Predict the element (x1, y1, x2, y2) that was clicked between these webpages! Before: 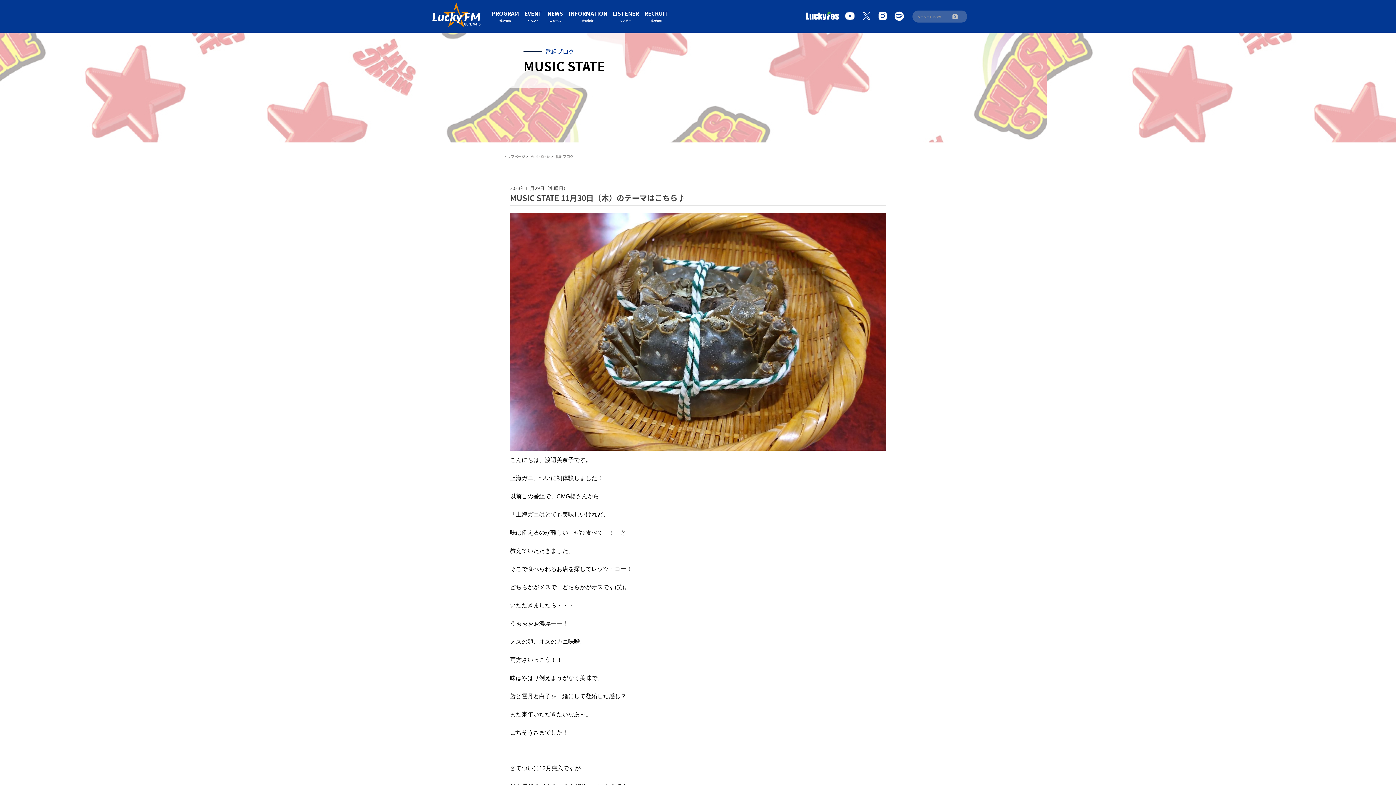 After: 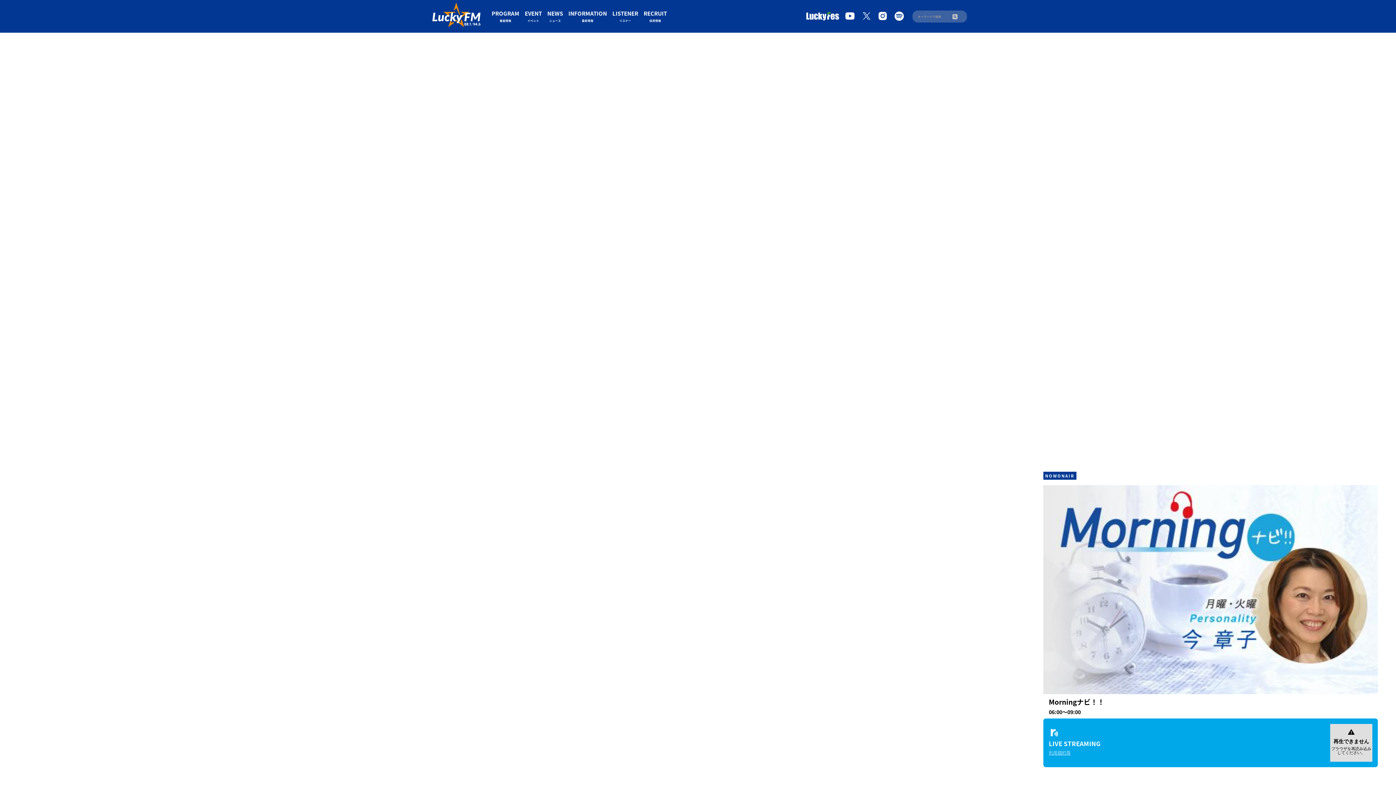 Action: bbox: (423, 0, 489, 32)